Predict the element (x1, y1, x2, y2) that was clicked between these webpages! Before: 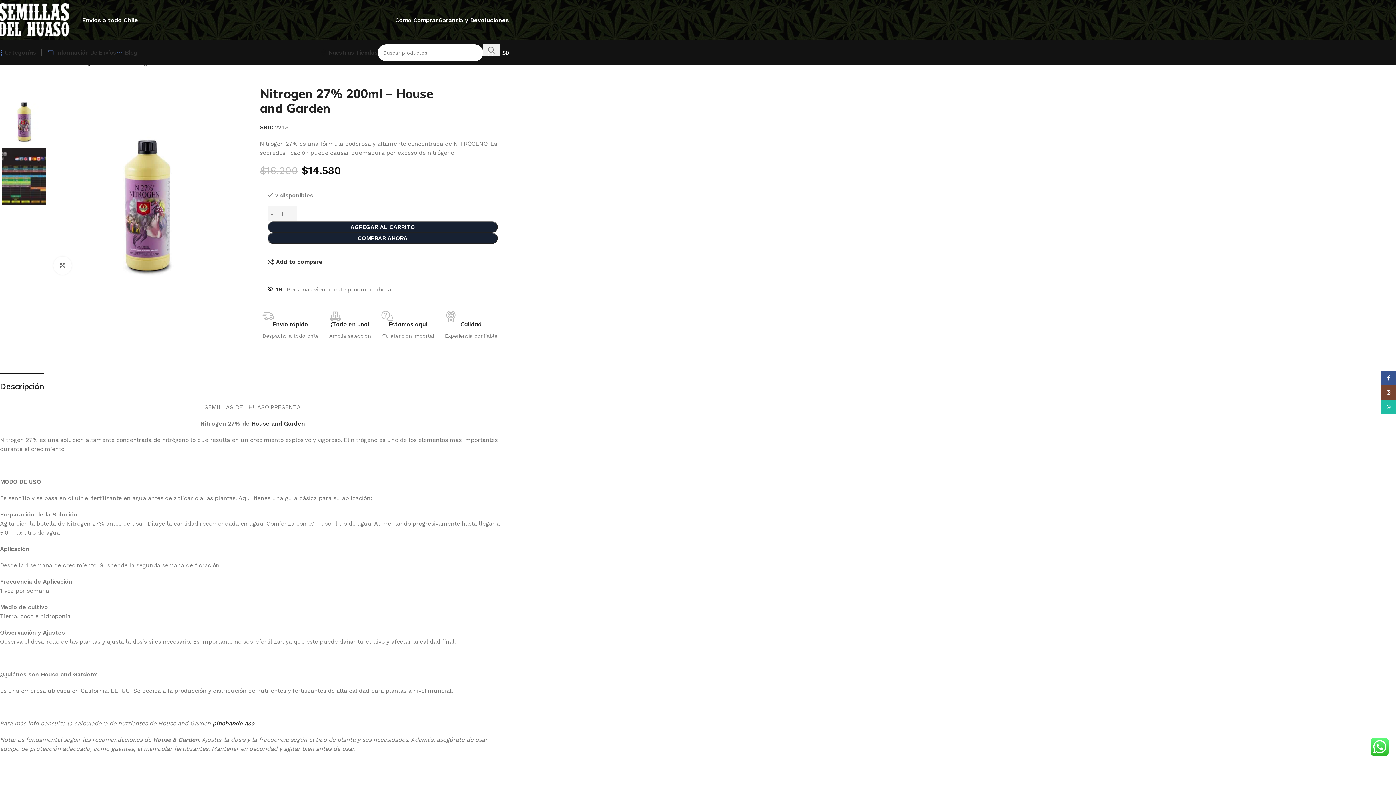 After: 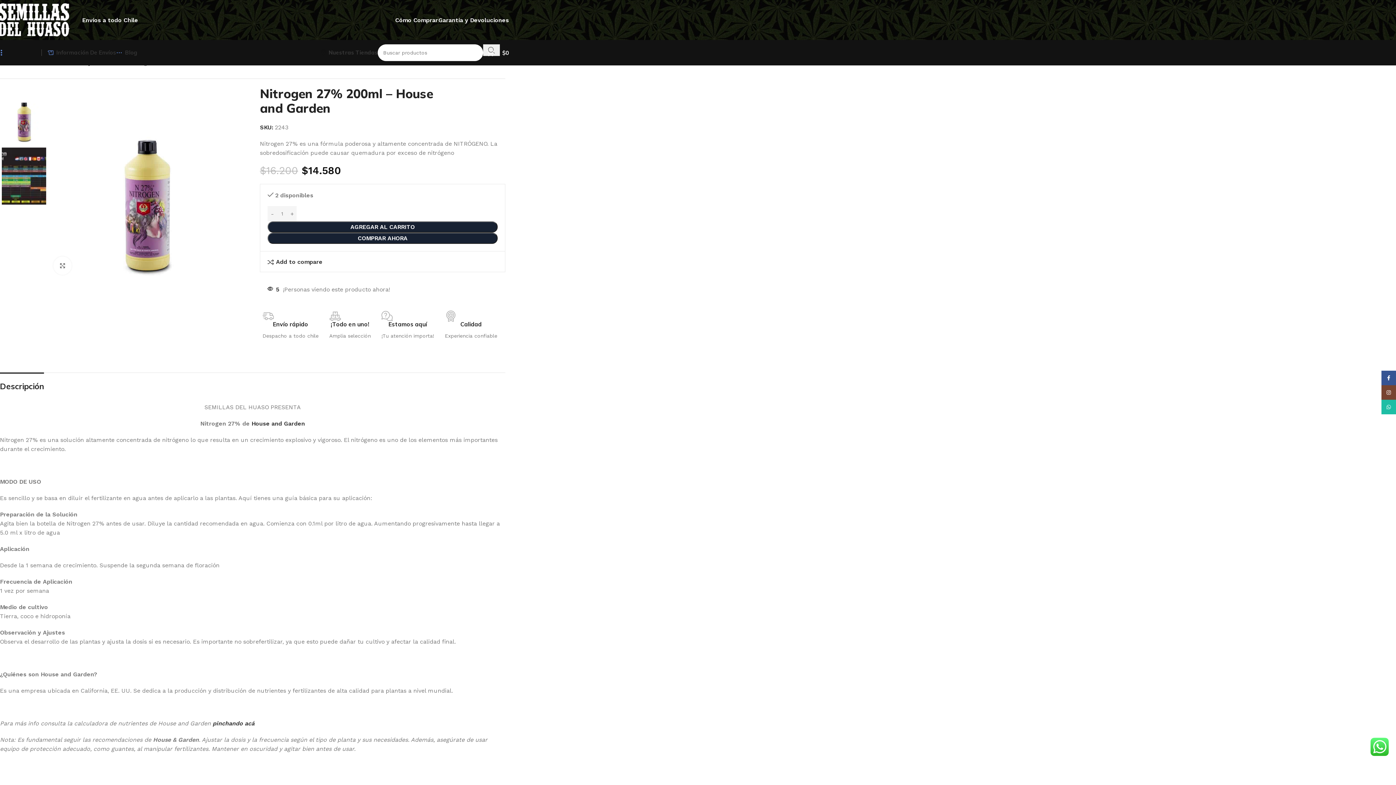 Action: label: Categorías bbox: (-3, 45, 36, 60)